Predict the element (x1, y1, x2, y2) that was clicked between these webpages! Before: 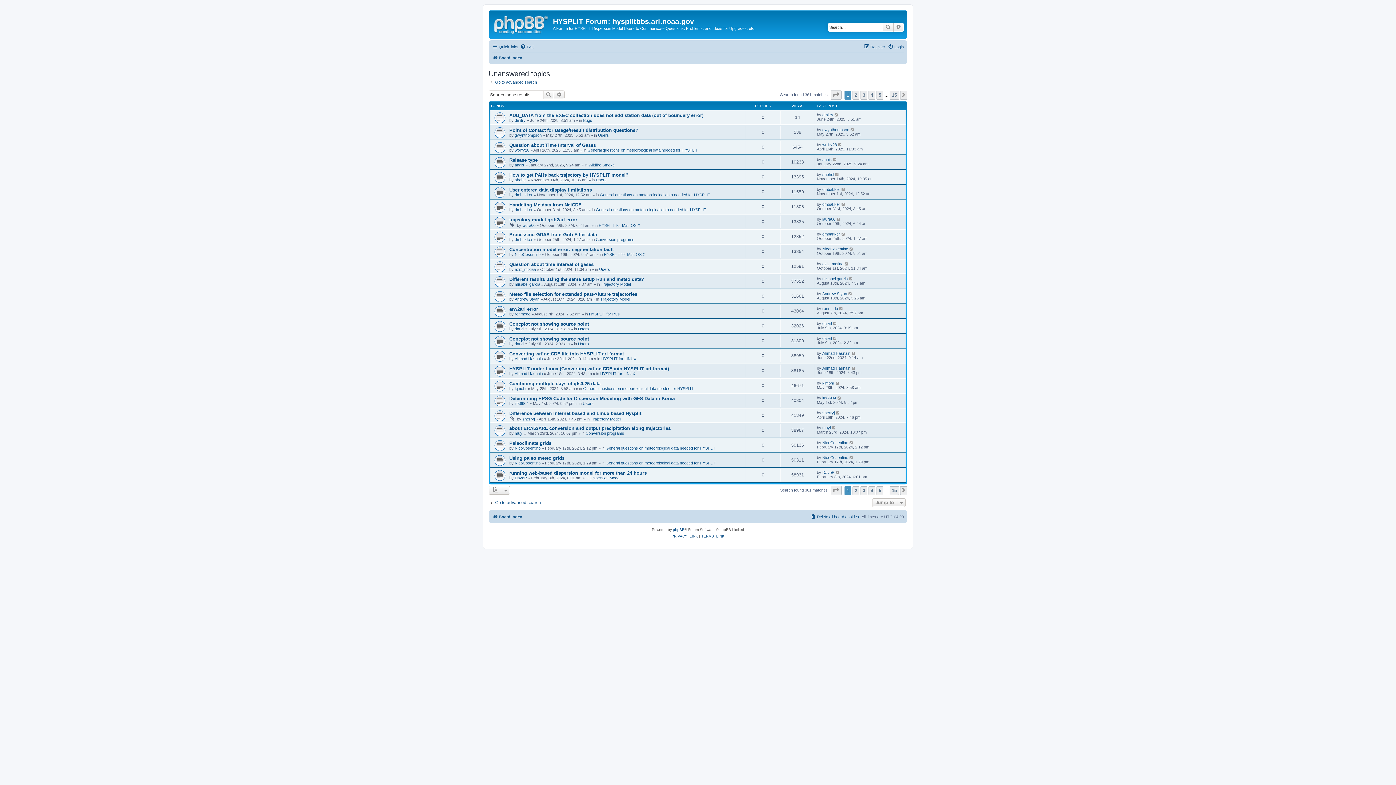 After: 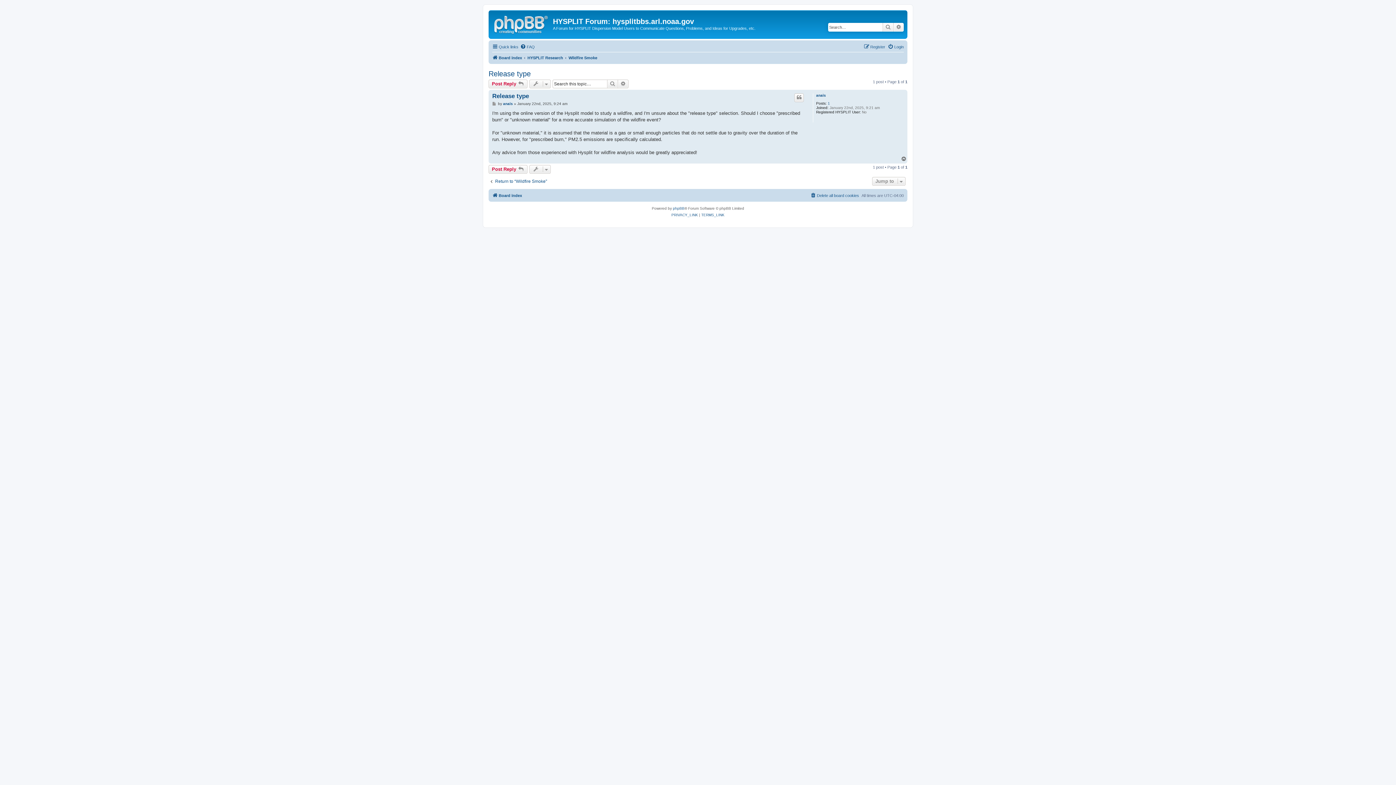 Action: bbox: (509, 157, 537, 162) label: Release type